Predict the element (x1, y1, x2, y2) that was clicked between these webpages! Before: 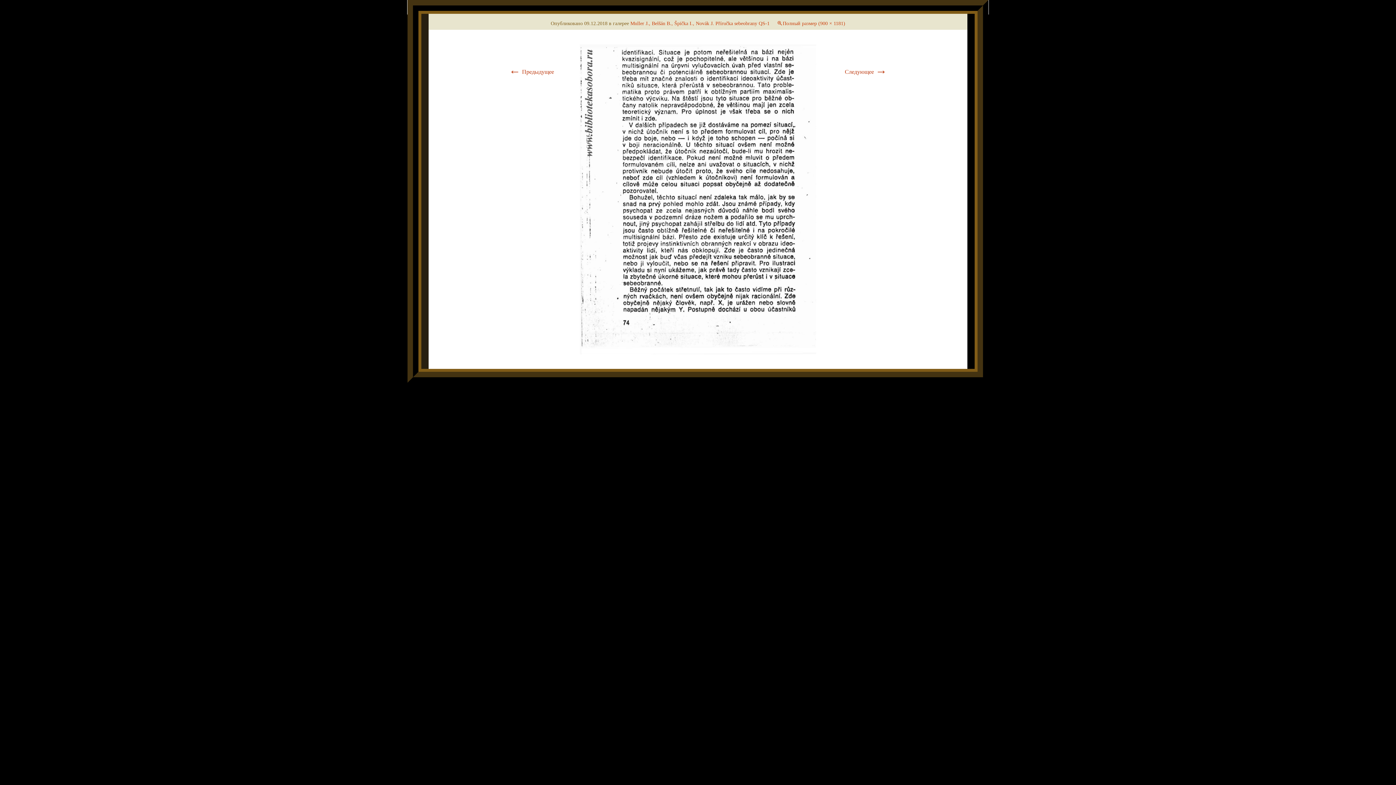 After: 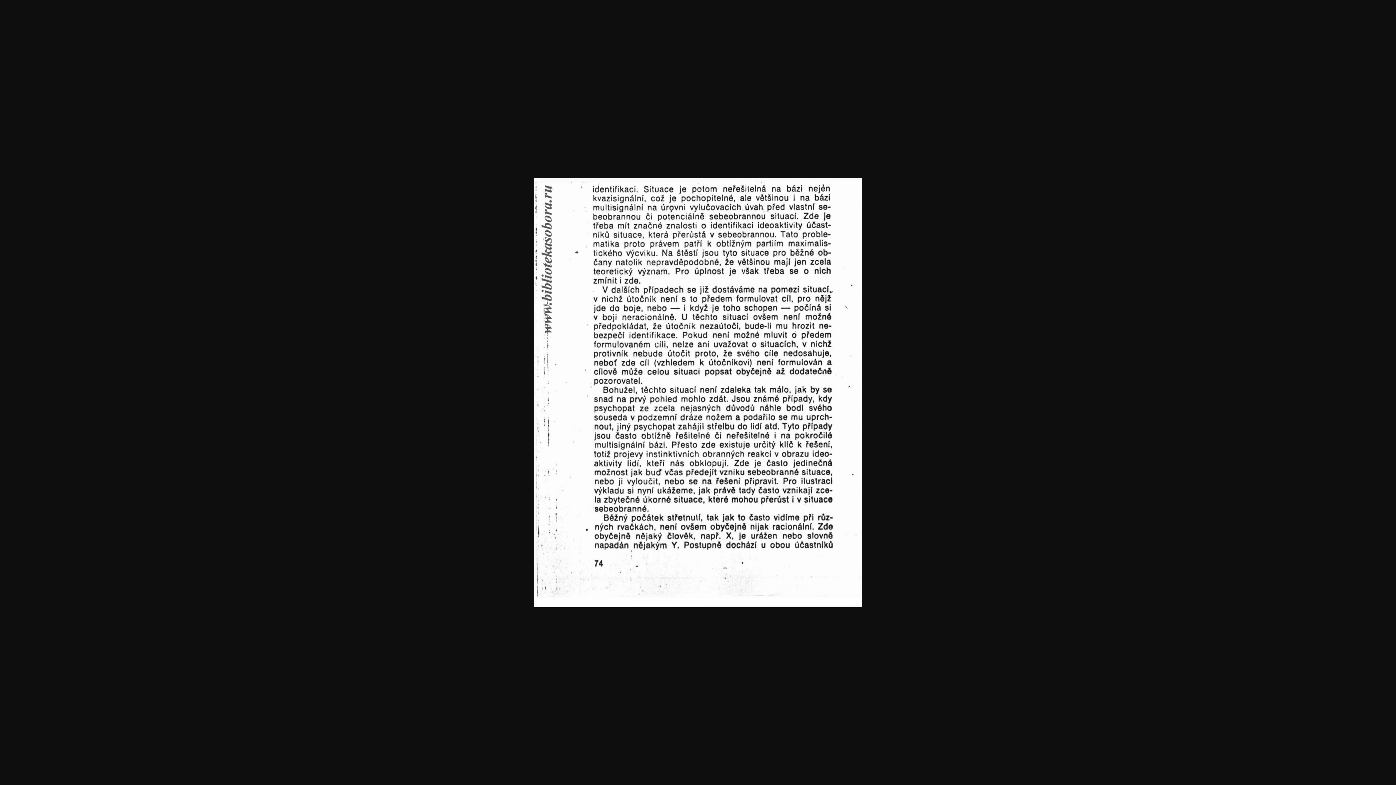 Action: label: Полный размер (900 × 1181) bbox: (777, 20, 845, 26)